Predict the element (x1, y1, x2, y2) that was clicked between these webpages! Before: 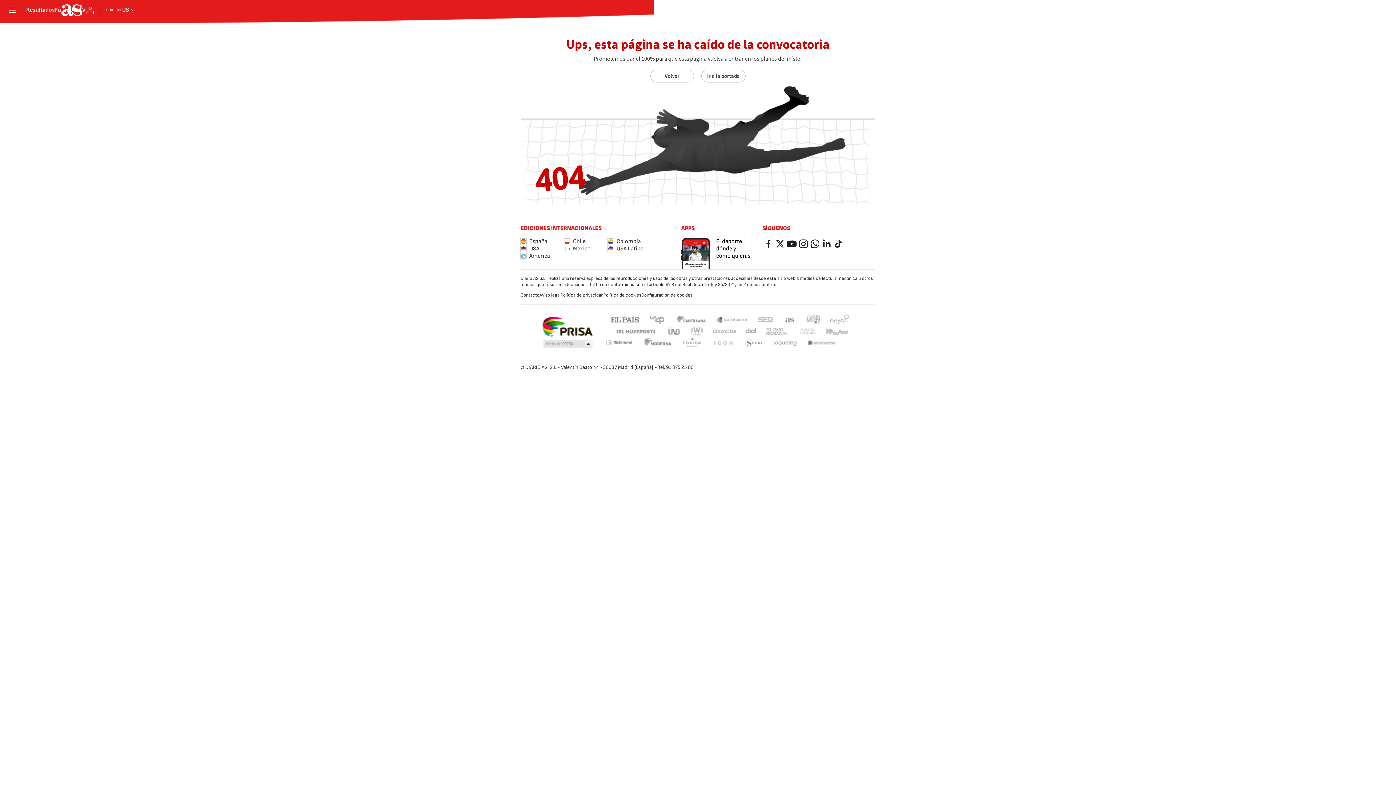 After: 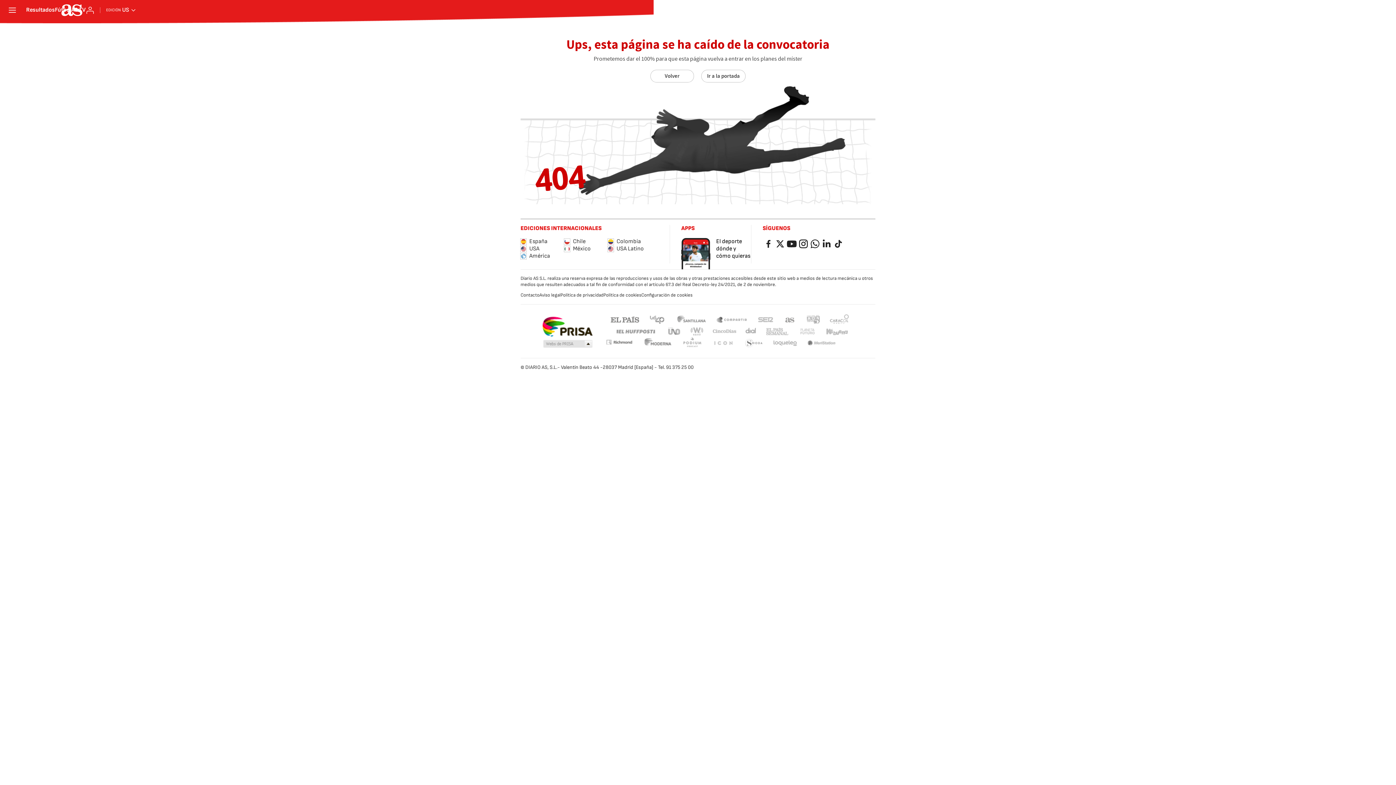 Action: label: Política de cookies bbox: (603, 292, 641, 298)